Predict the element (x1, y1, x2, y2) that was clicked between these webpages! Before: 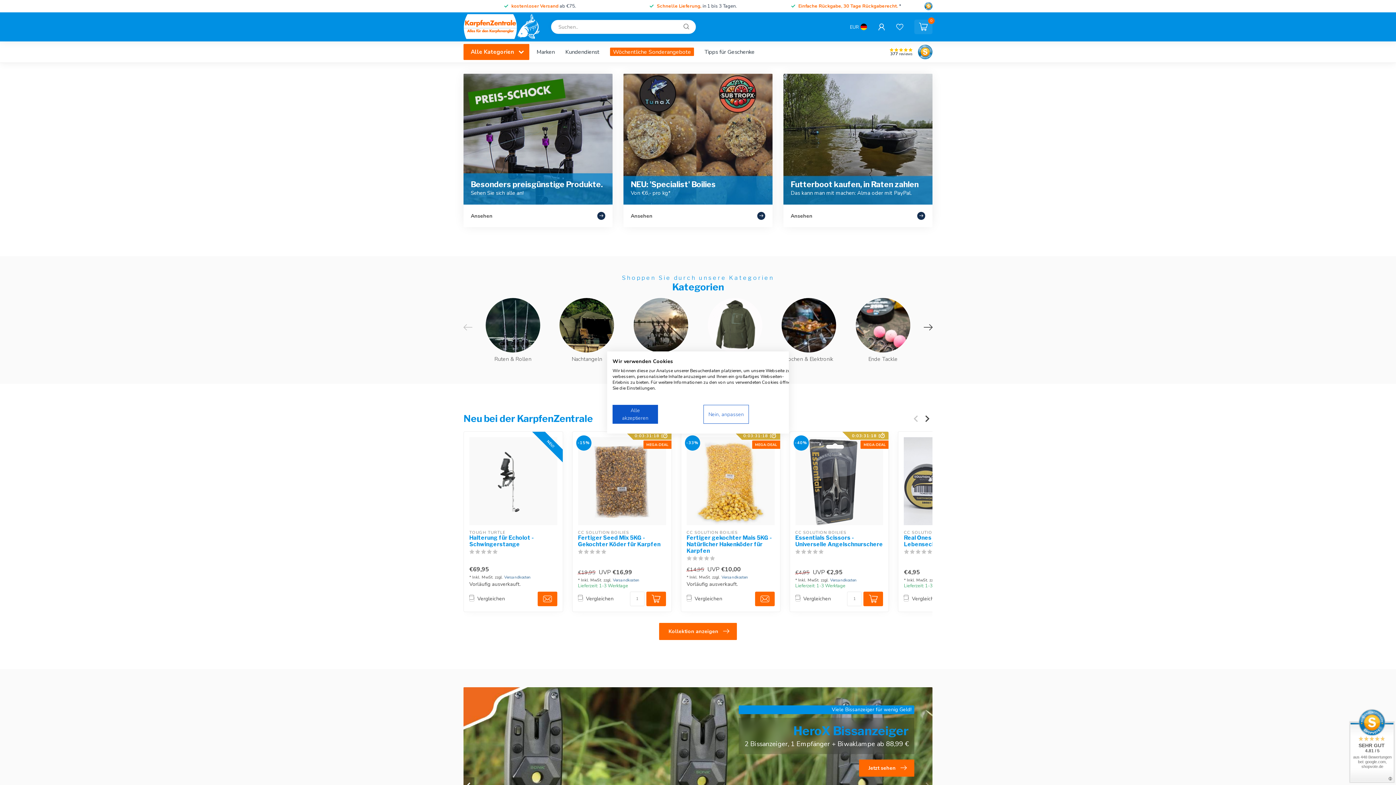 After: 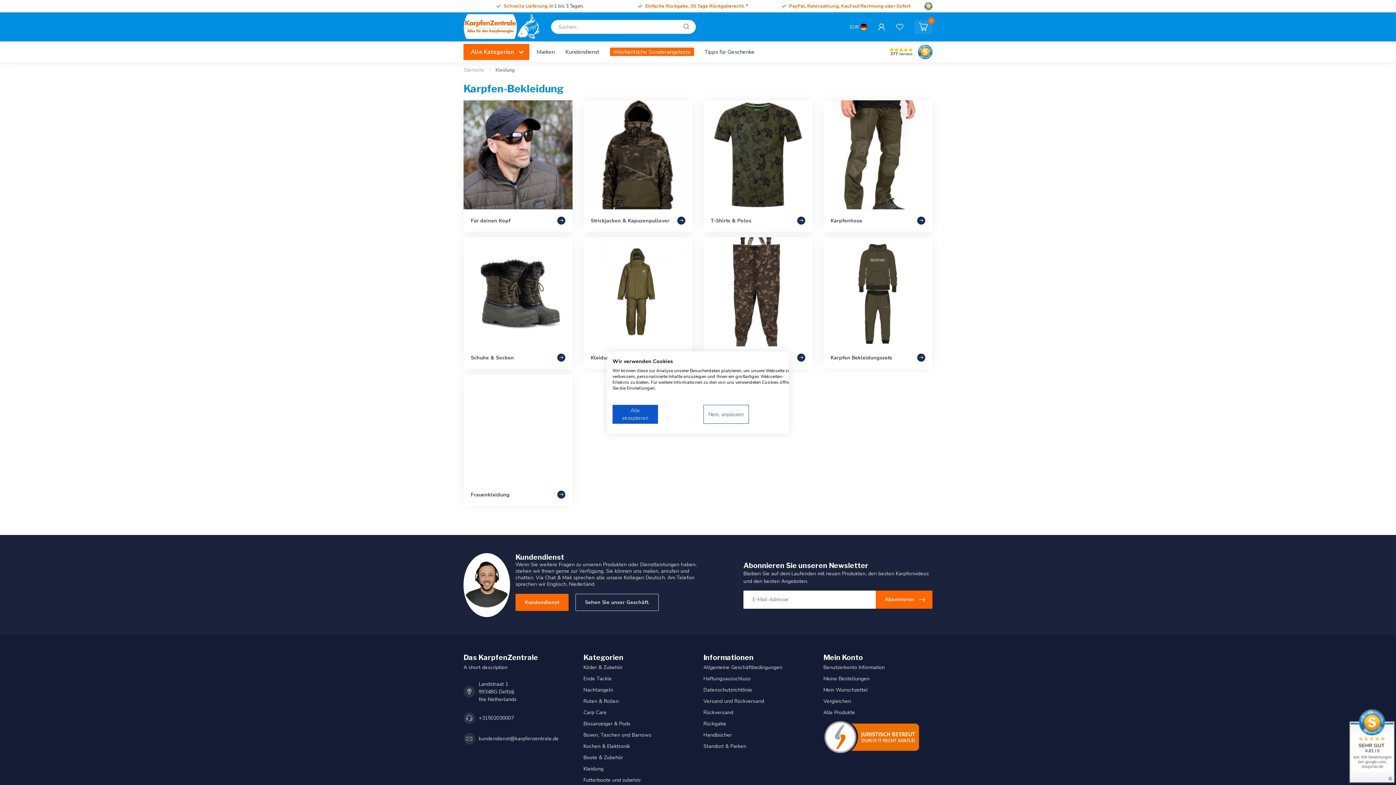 Action: label: Kleidung bbox: (703, 298, 766, 362)